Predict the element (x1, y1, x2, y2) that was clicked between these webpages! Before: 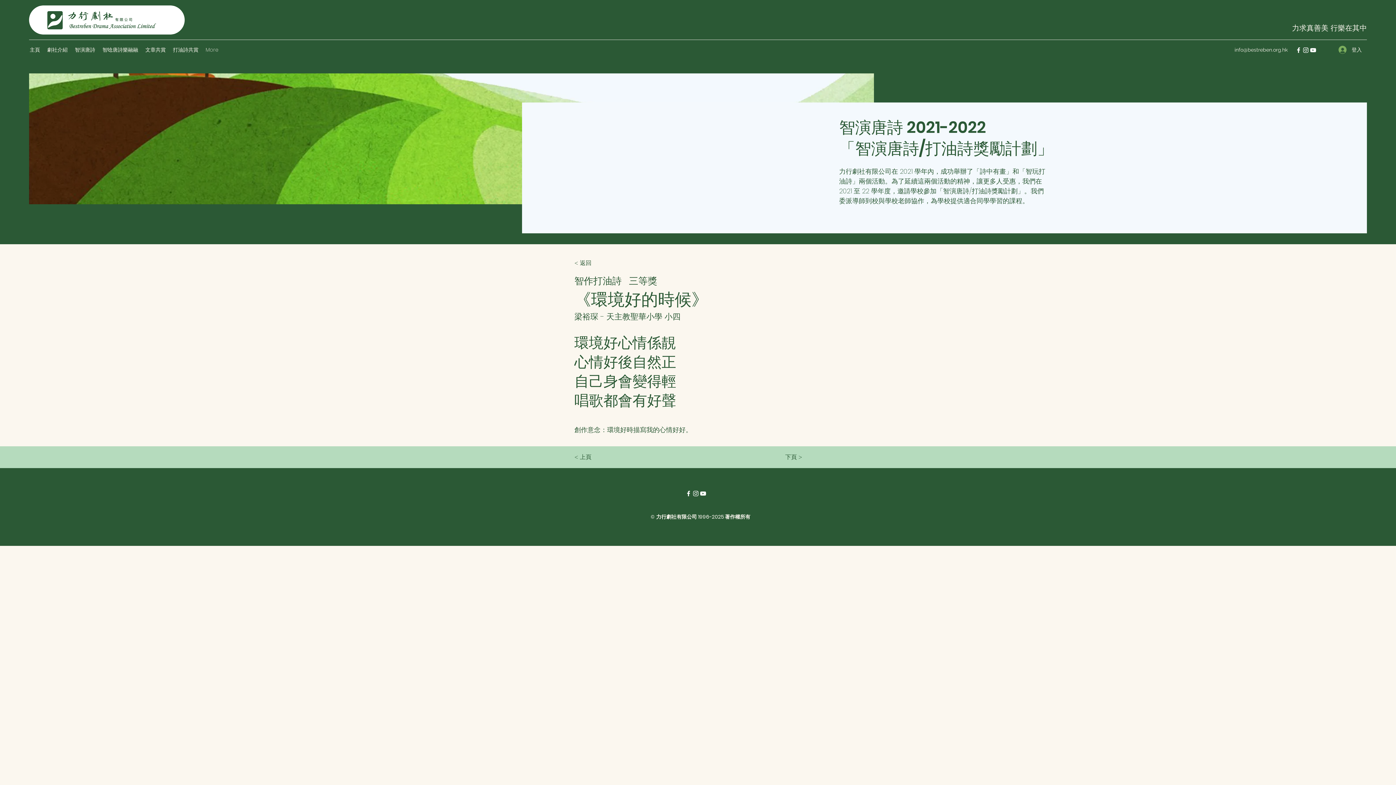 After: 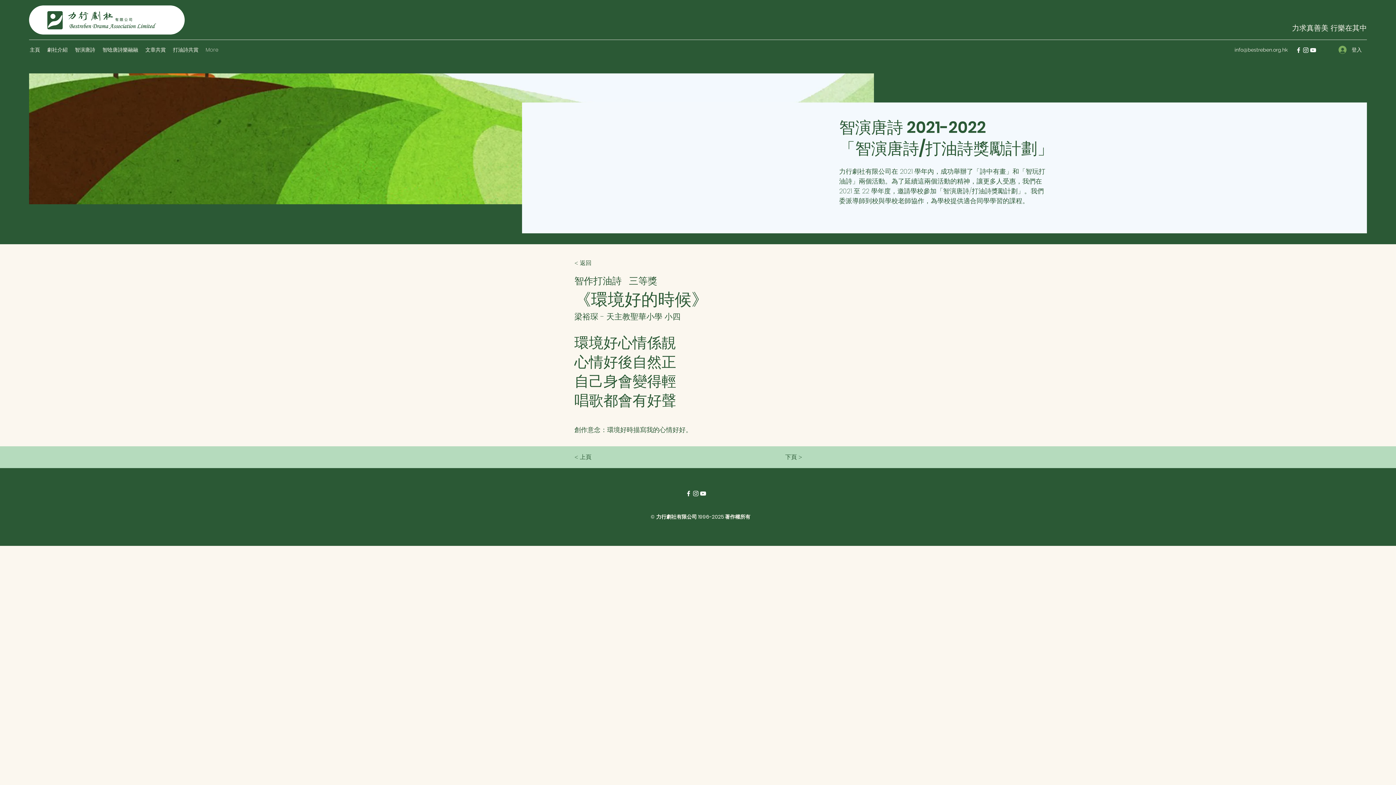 Action: bbox: (699, 490, 706, 497) label: YouTube